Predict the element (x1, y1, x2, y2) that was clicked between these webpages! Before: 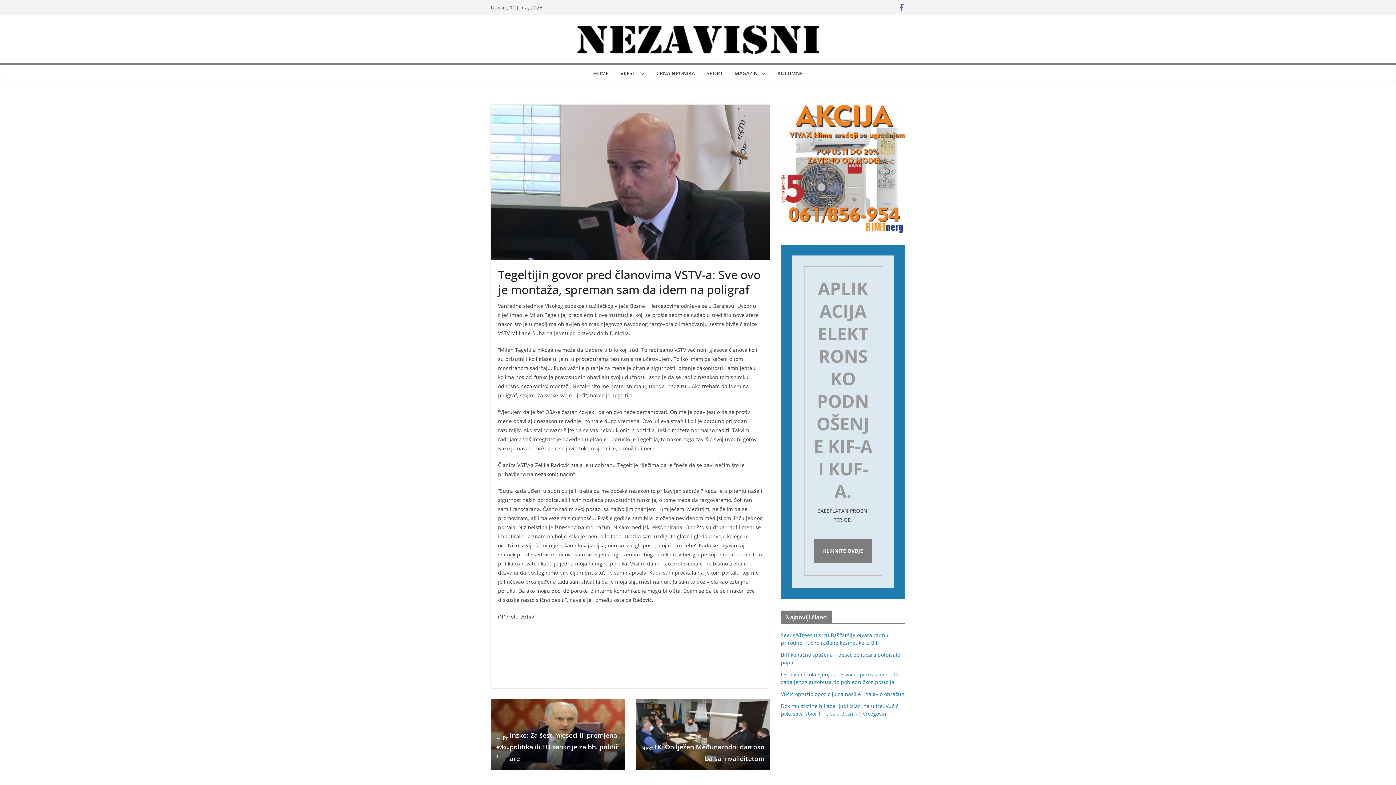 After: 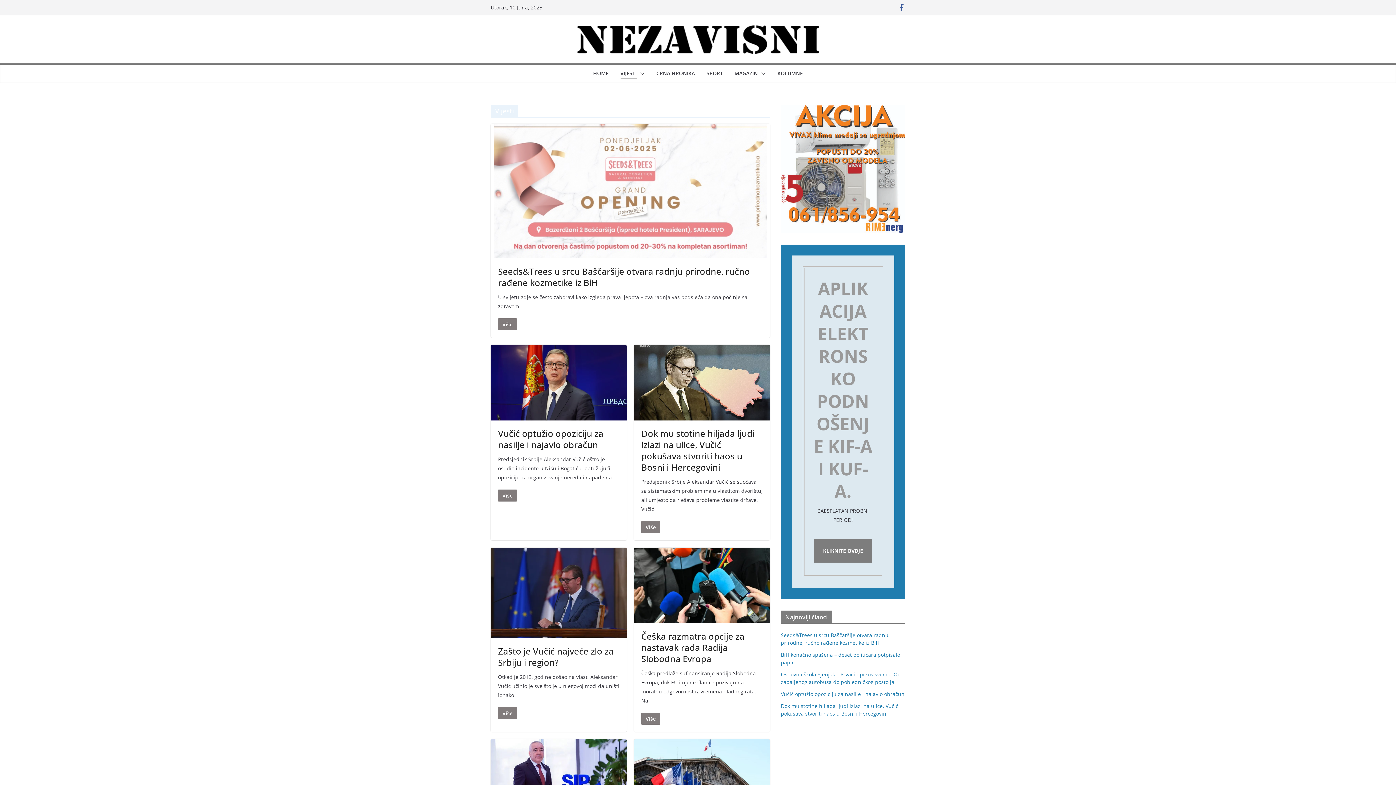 Action: bbox: (620, 68, 636, 79) label: VIJESTI